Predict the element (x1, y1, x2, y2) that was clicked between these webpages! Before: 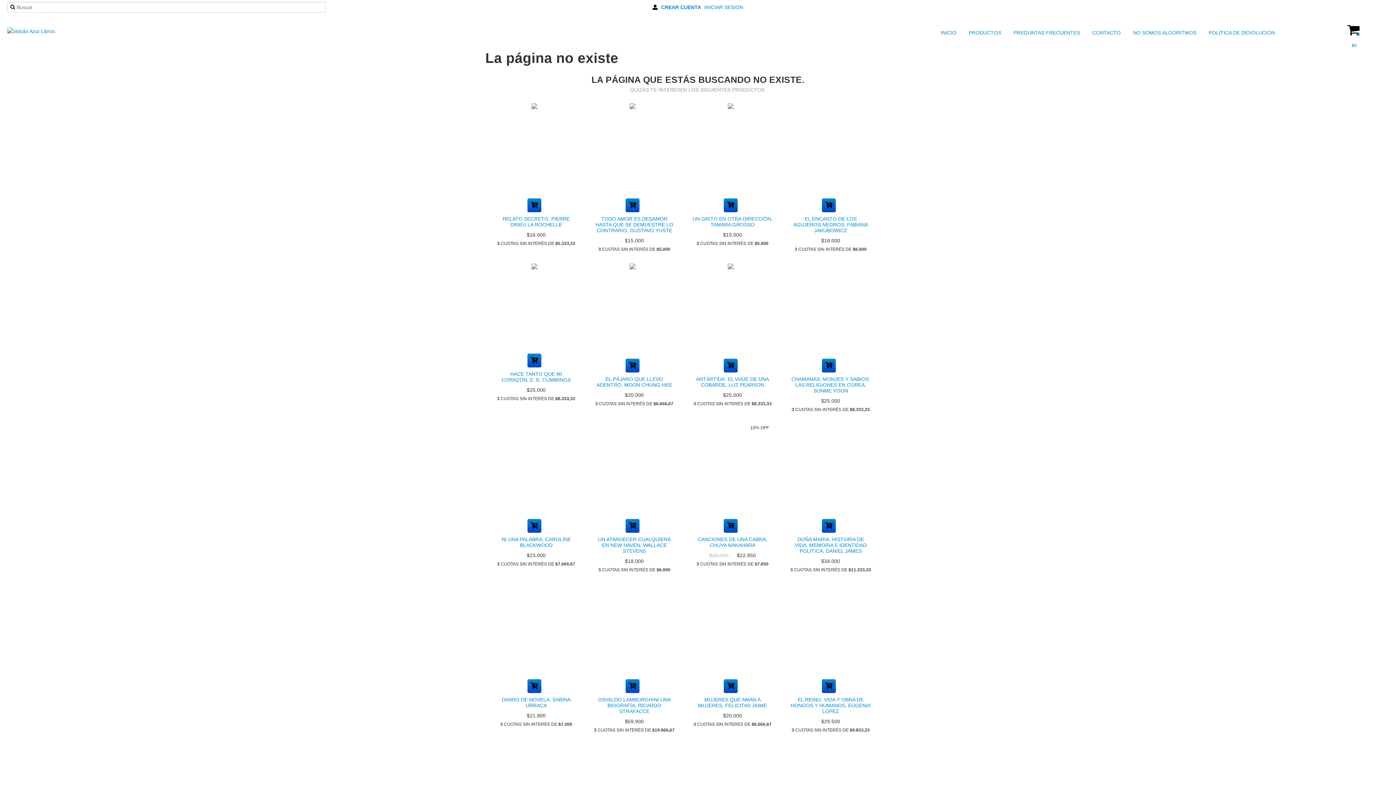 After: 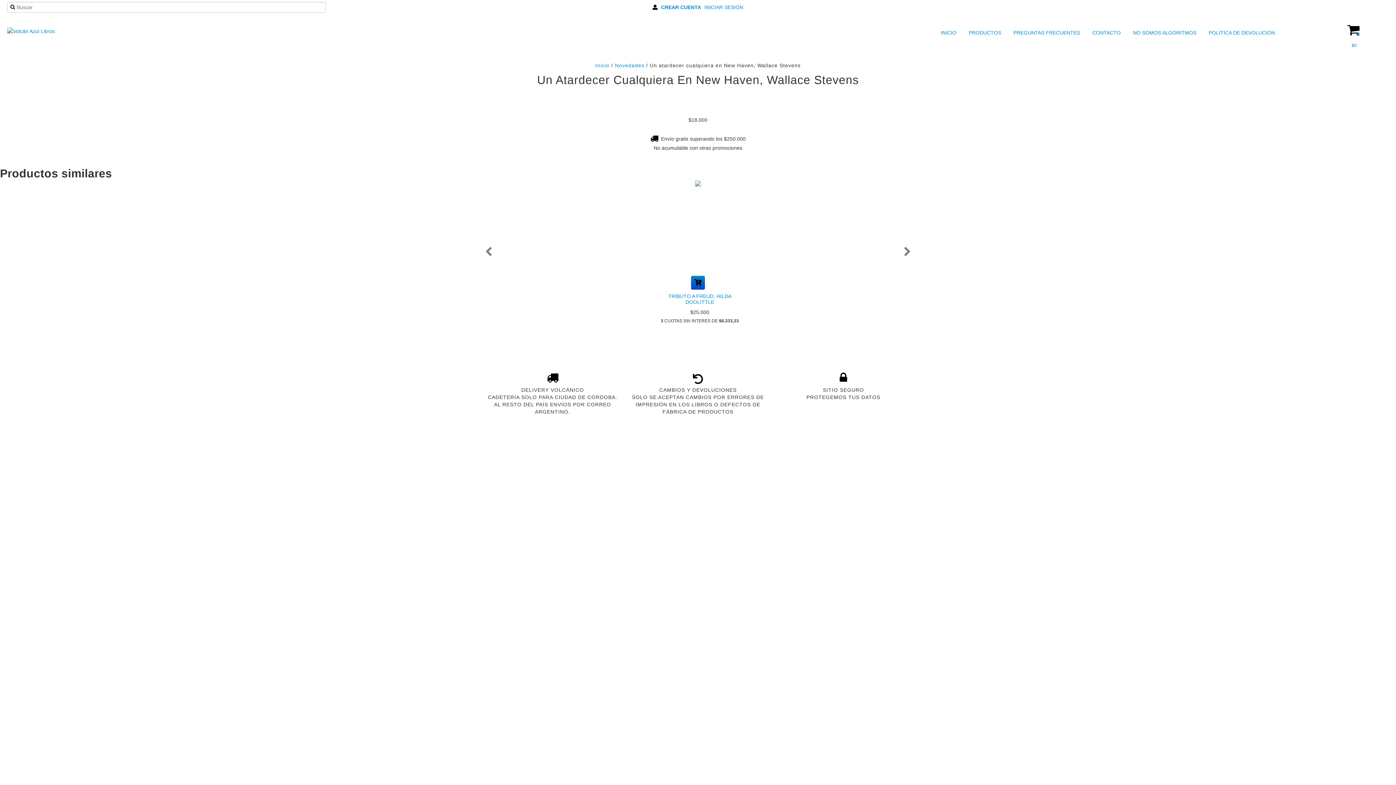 Action: bbox: (592, 534, 676, 556) label: UN ATARDECER CUALQUIERA EN NEW HAVEN, WALLACE STEVENS